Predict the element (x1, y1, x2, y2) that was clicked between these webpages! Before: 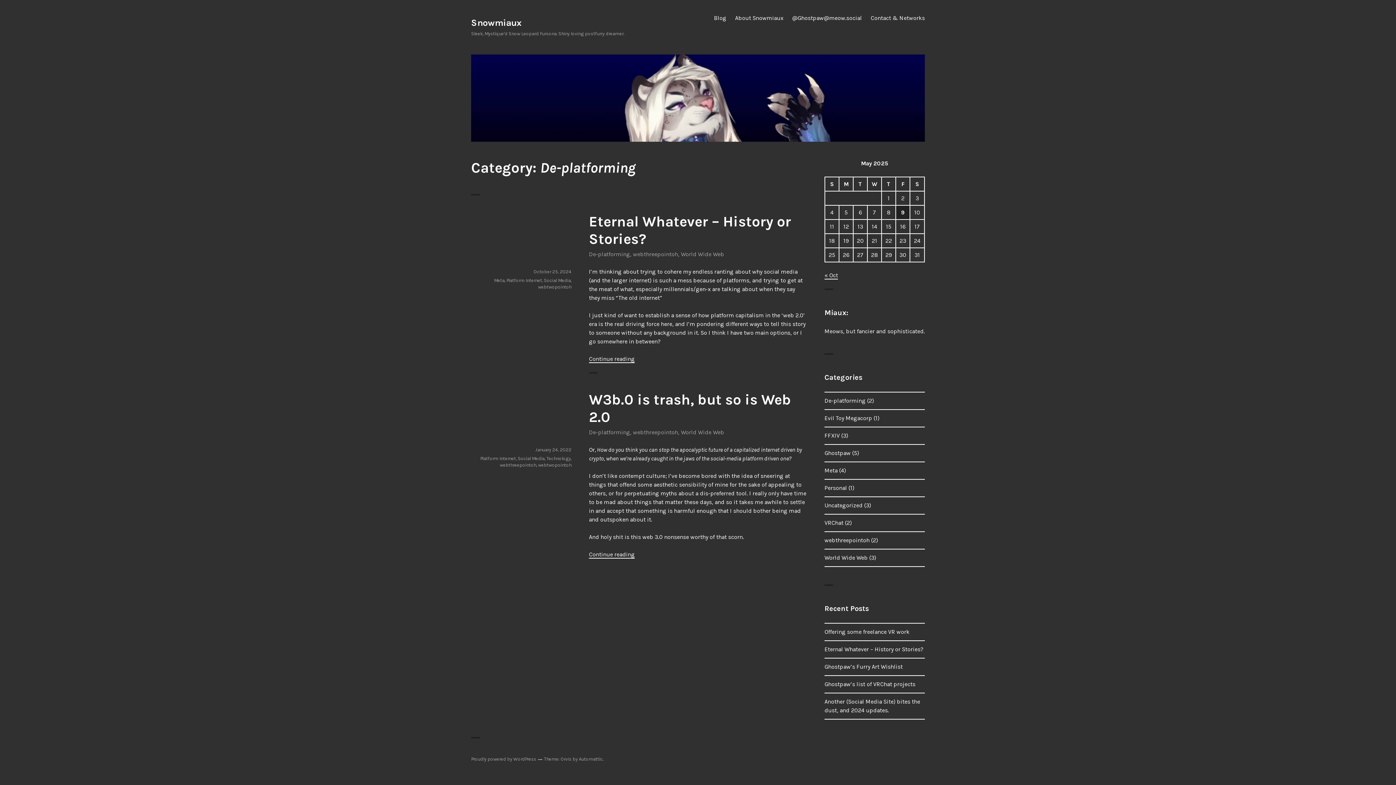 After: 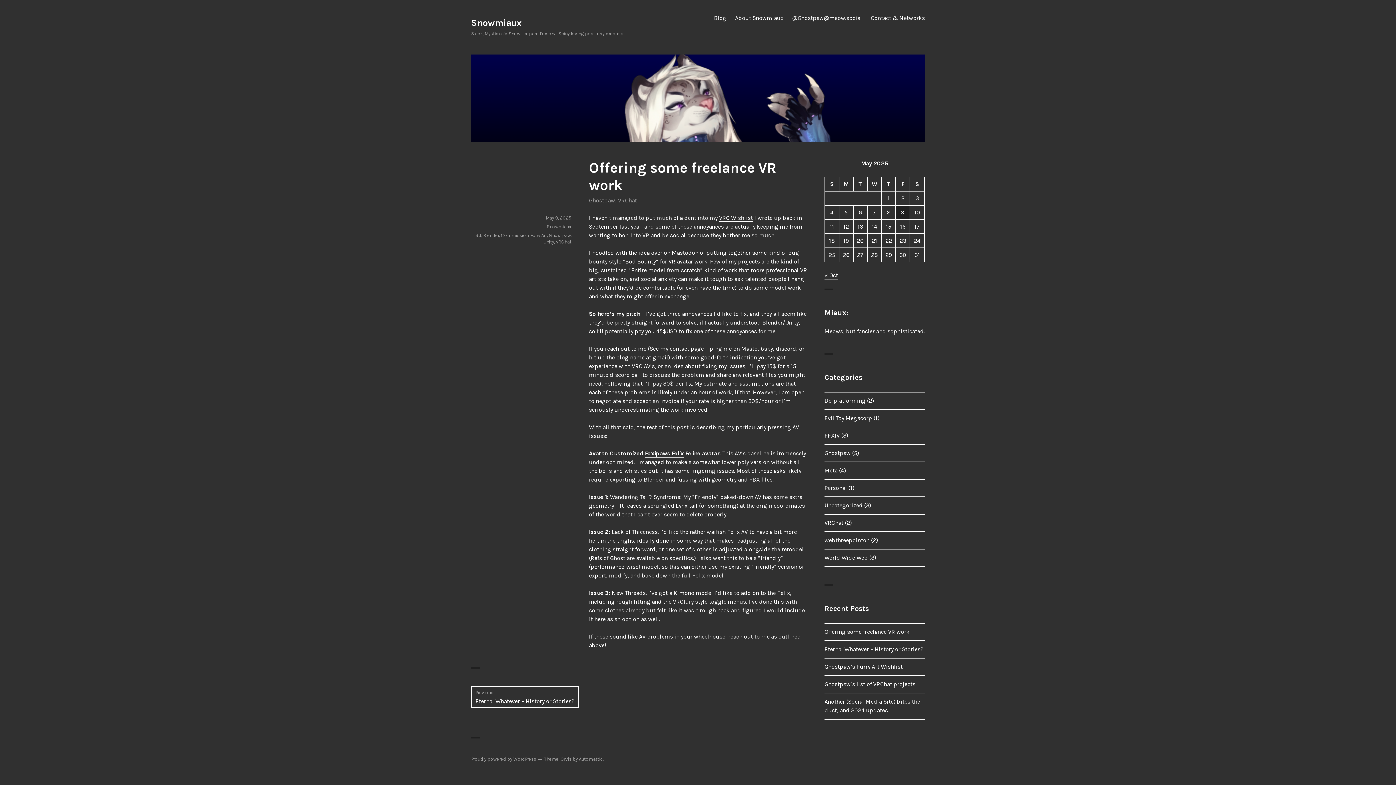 Action: label: Offering some freelance VR work bbox: (824, 628, 909, 635)